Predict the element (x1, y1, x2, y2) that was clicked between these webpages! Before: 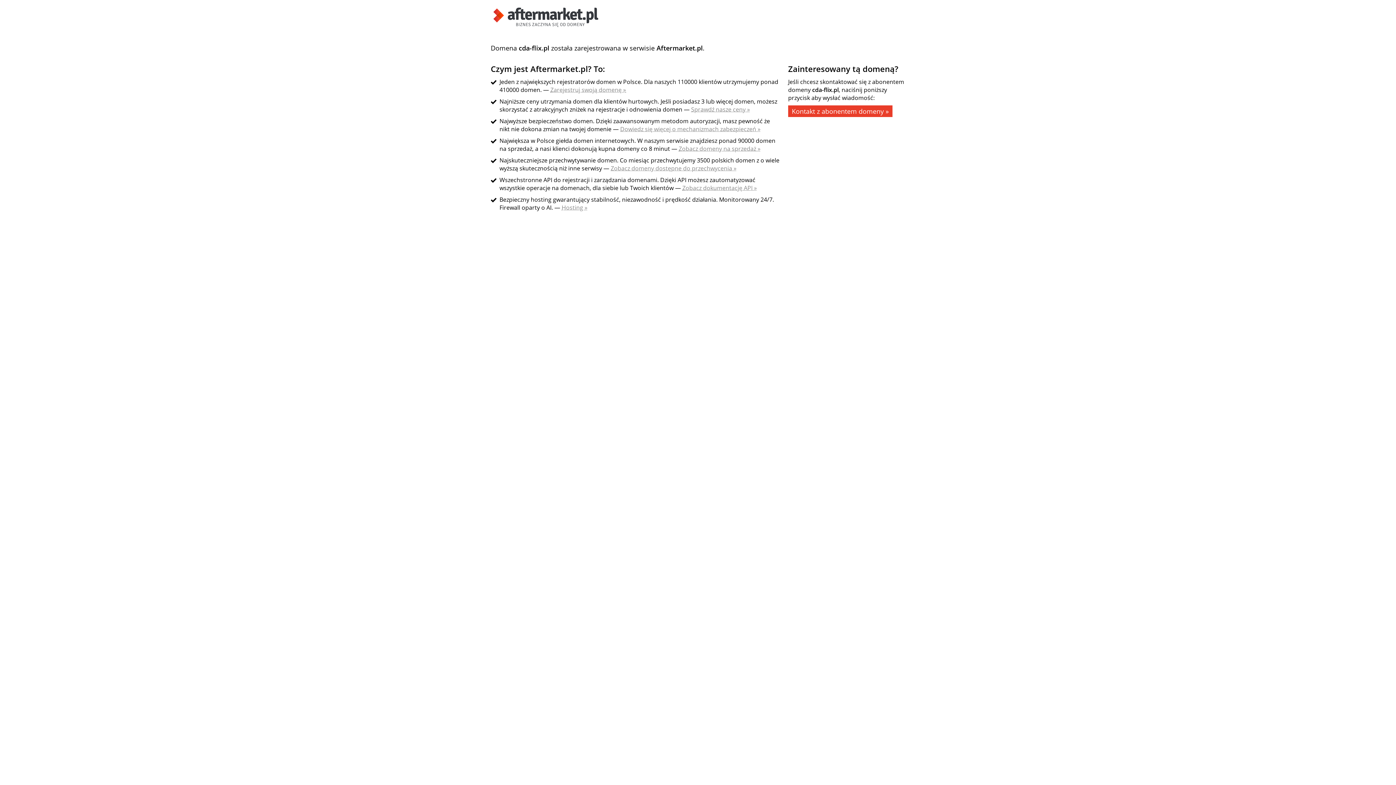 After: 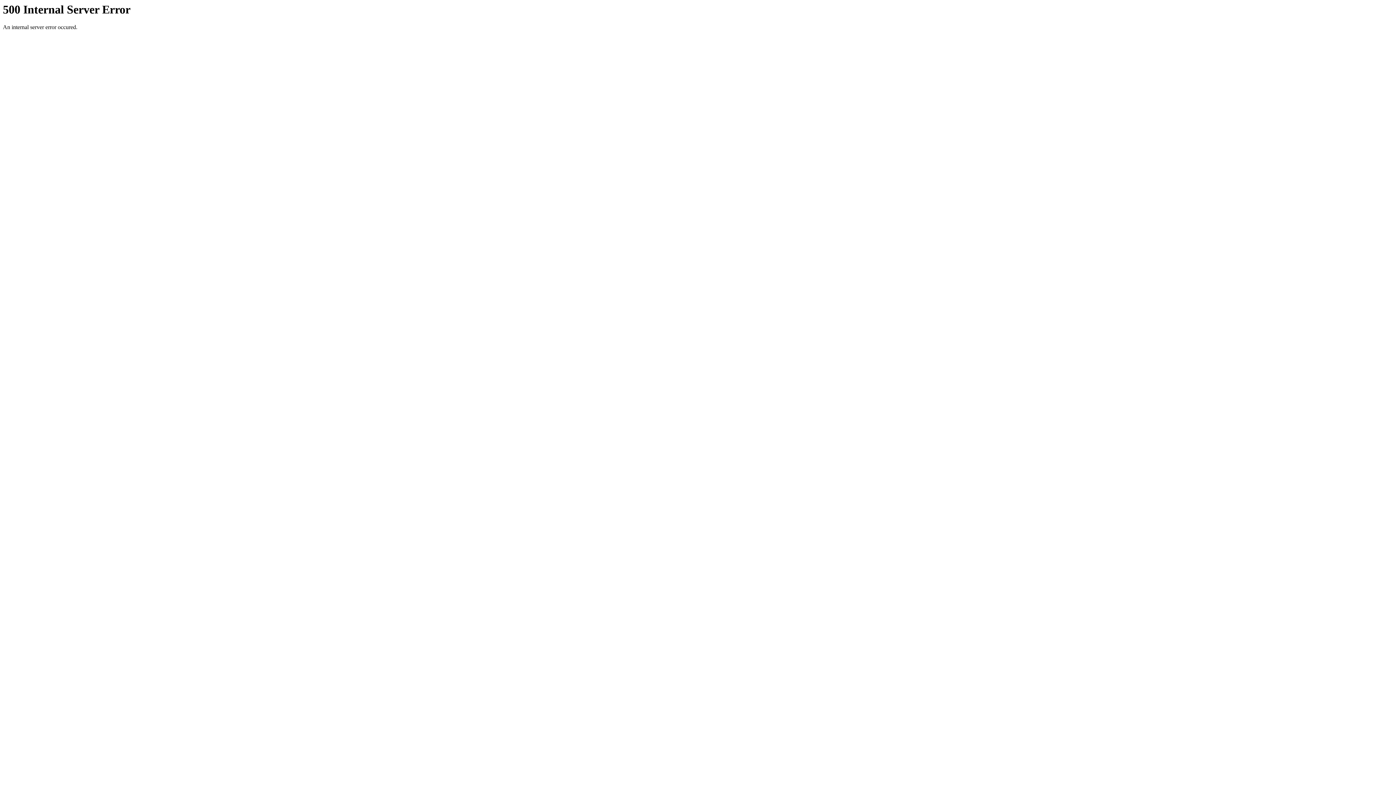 Action: label: Hosting » bbox: (561, 203, 587, 211)